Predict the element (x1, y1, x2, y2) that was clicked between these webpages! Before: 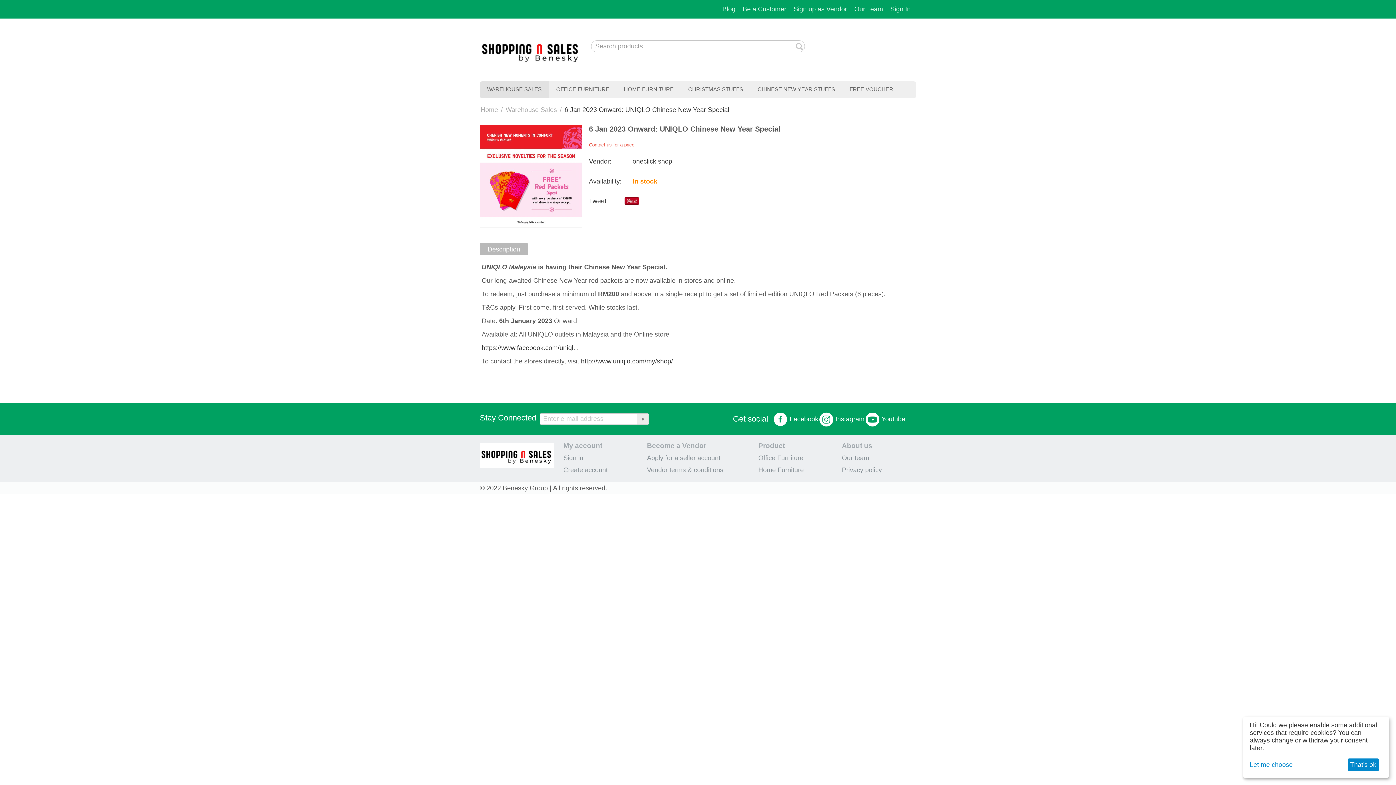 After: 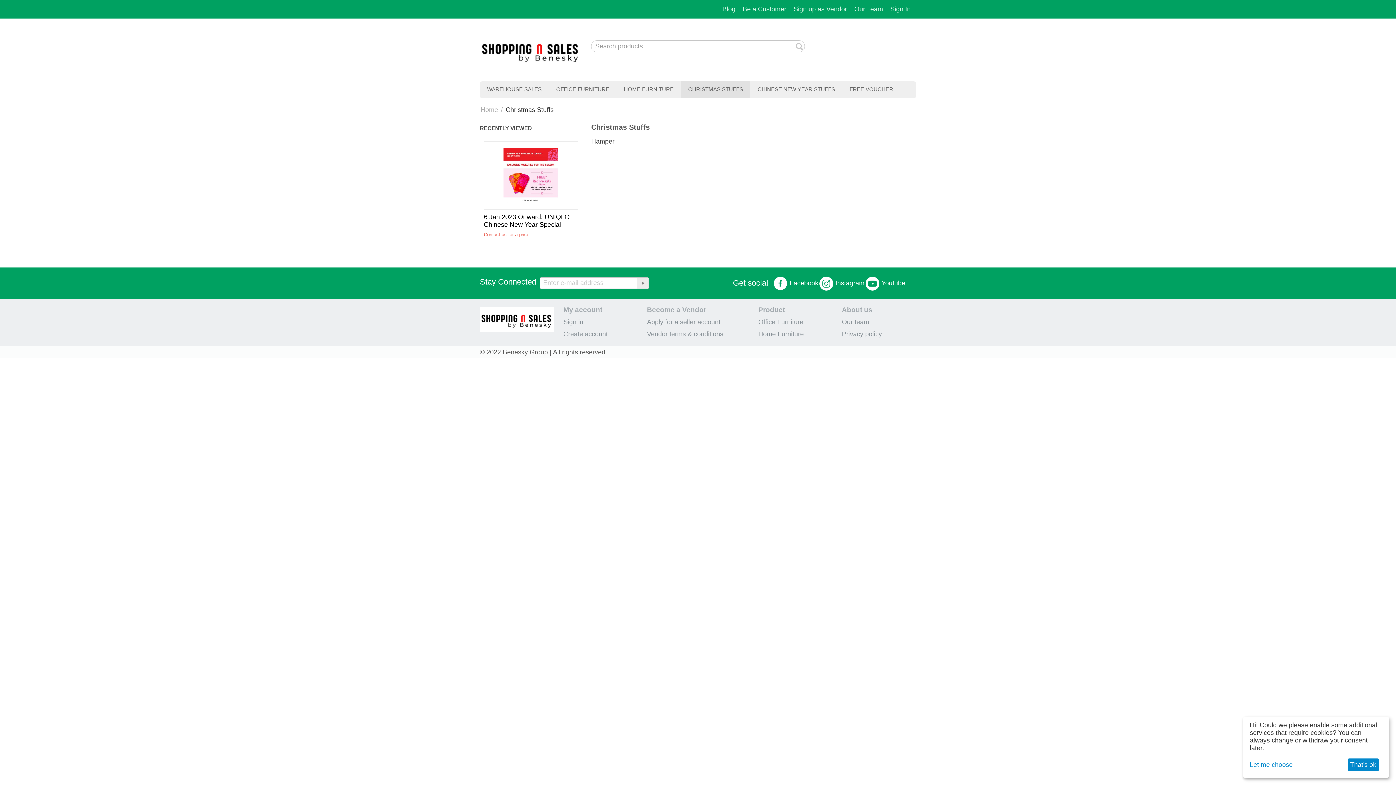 Action: label: CHRISTMAS STUFFS bbox: (681, 81, 750, 98)